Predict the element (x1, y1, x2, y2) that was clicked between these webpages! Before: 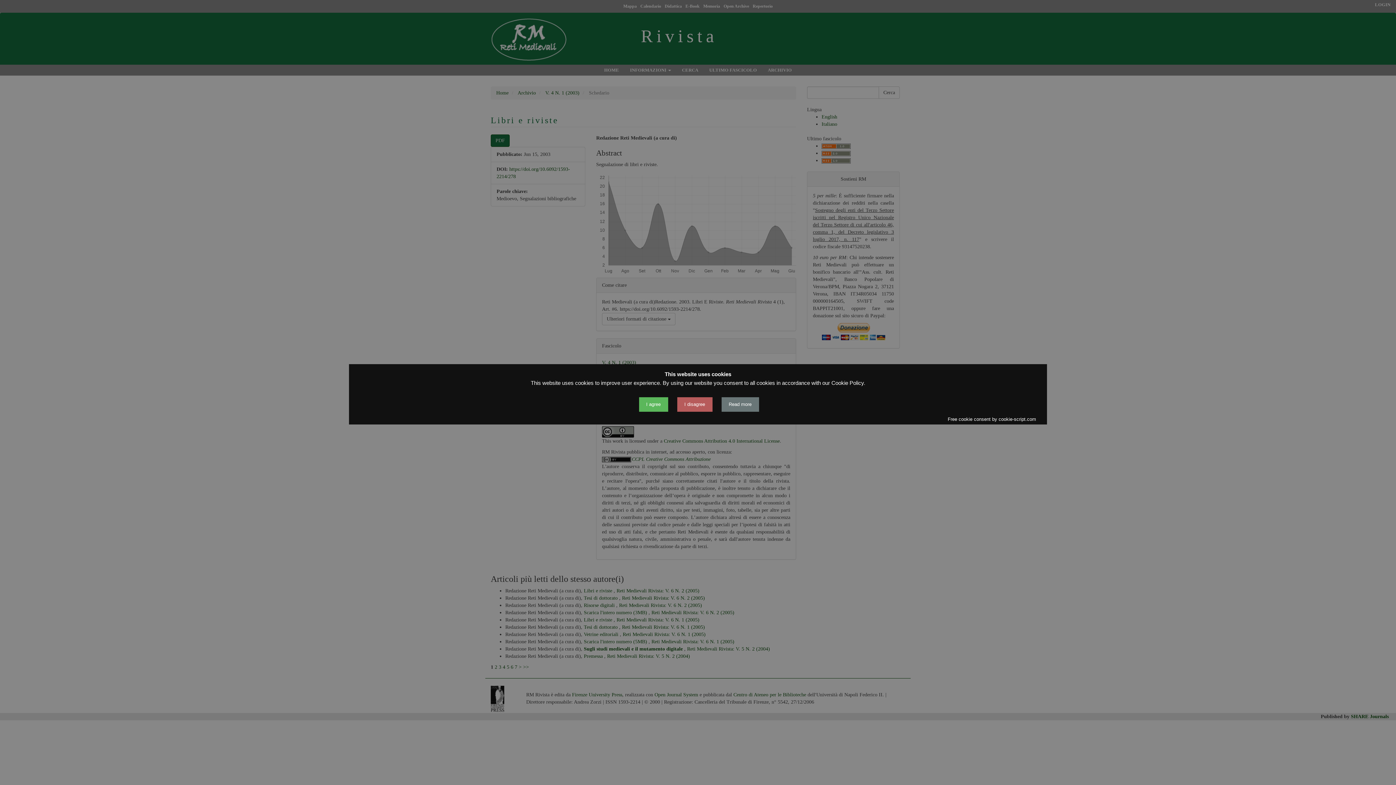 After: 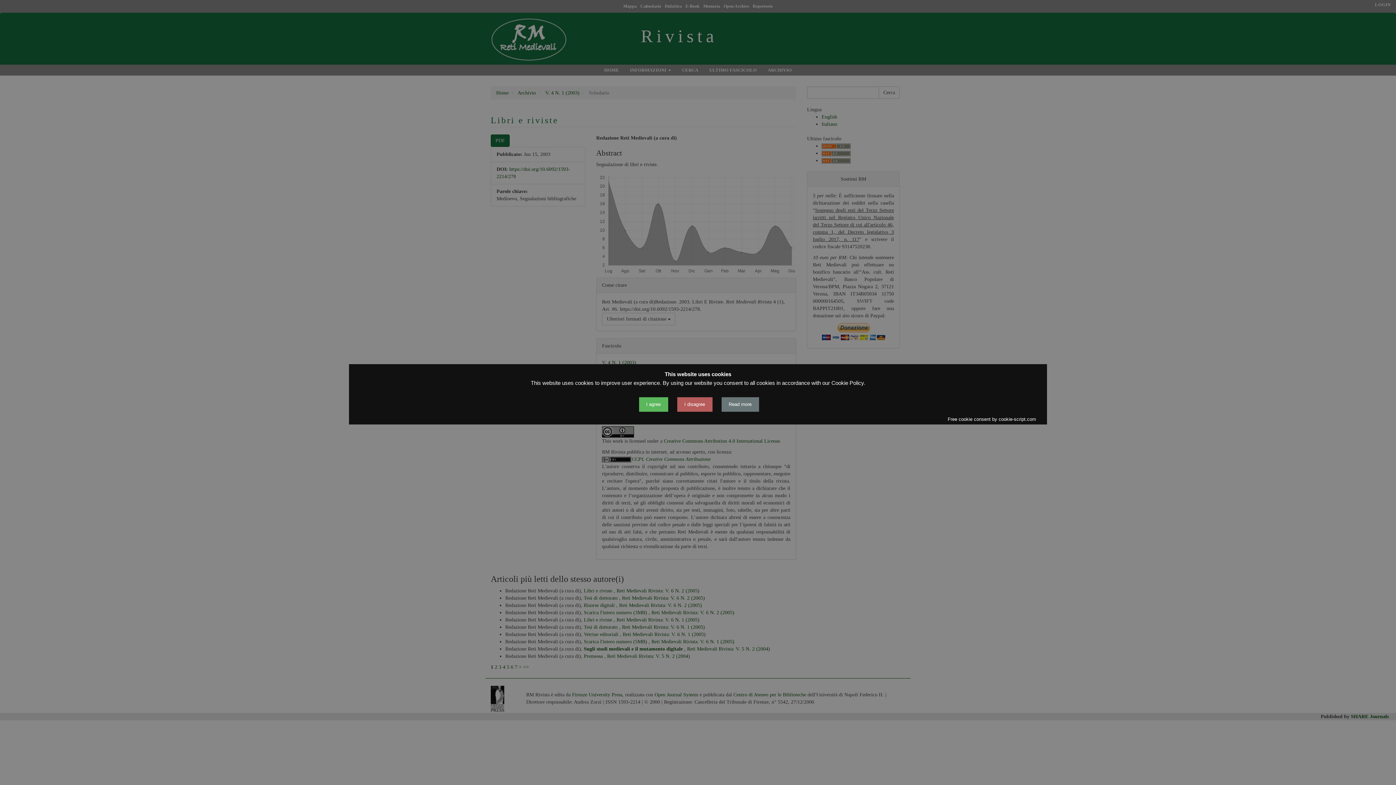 Action: bbox: (948, 417, 1040, 421) label: Free cookie consent by cookie-script.com